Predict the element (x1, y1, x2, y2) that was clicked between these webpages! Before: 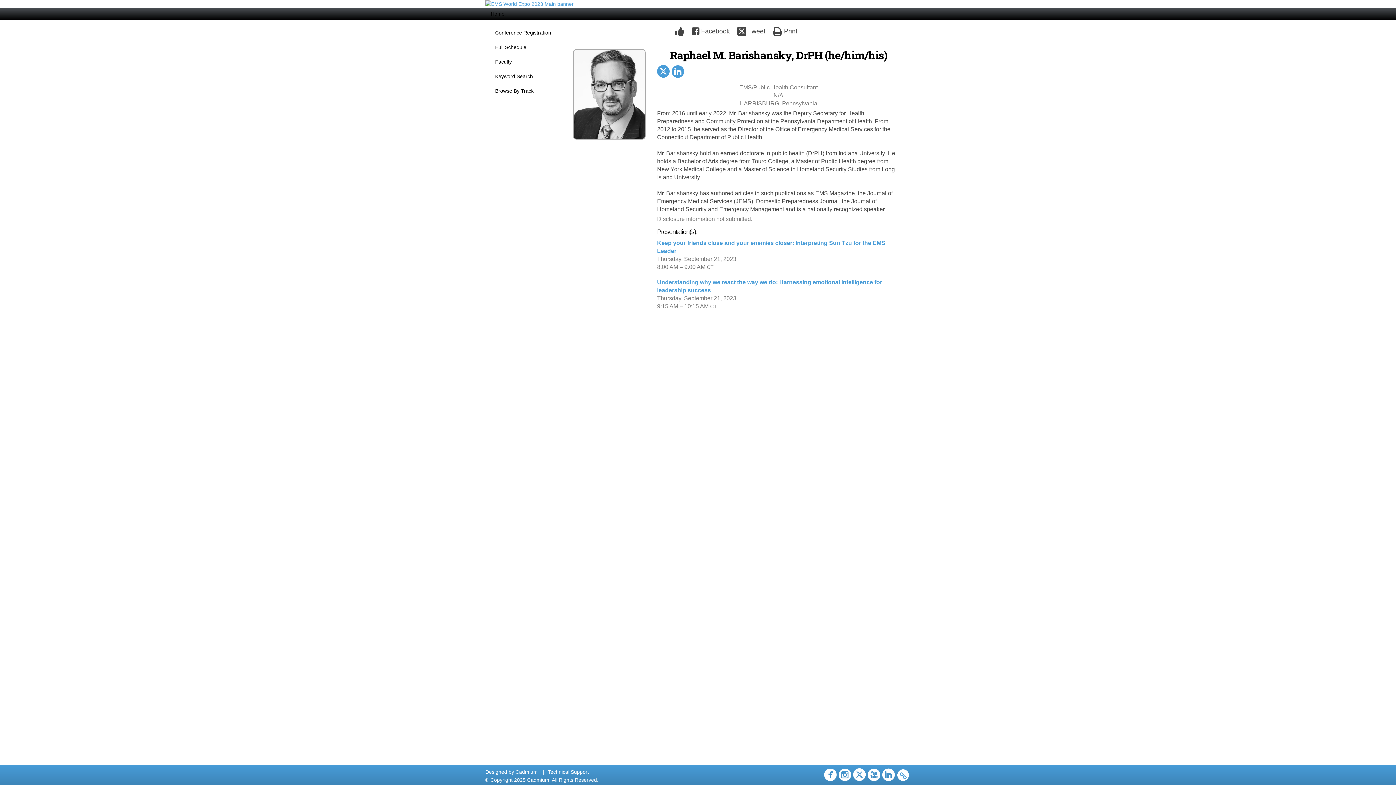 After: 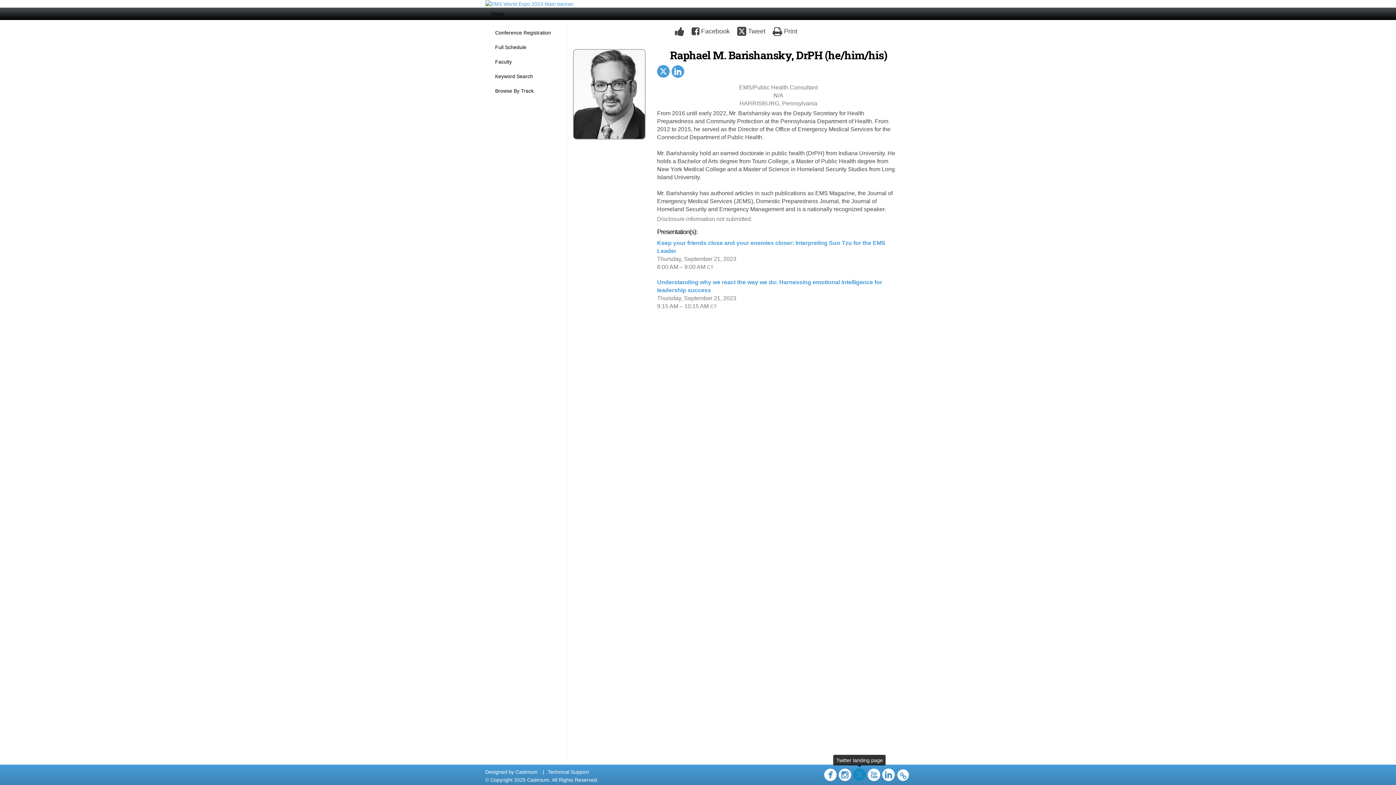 Action: bbox: (853, 767, 866, 784)